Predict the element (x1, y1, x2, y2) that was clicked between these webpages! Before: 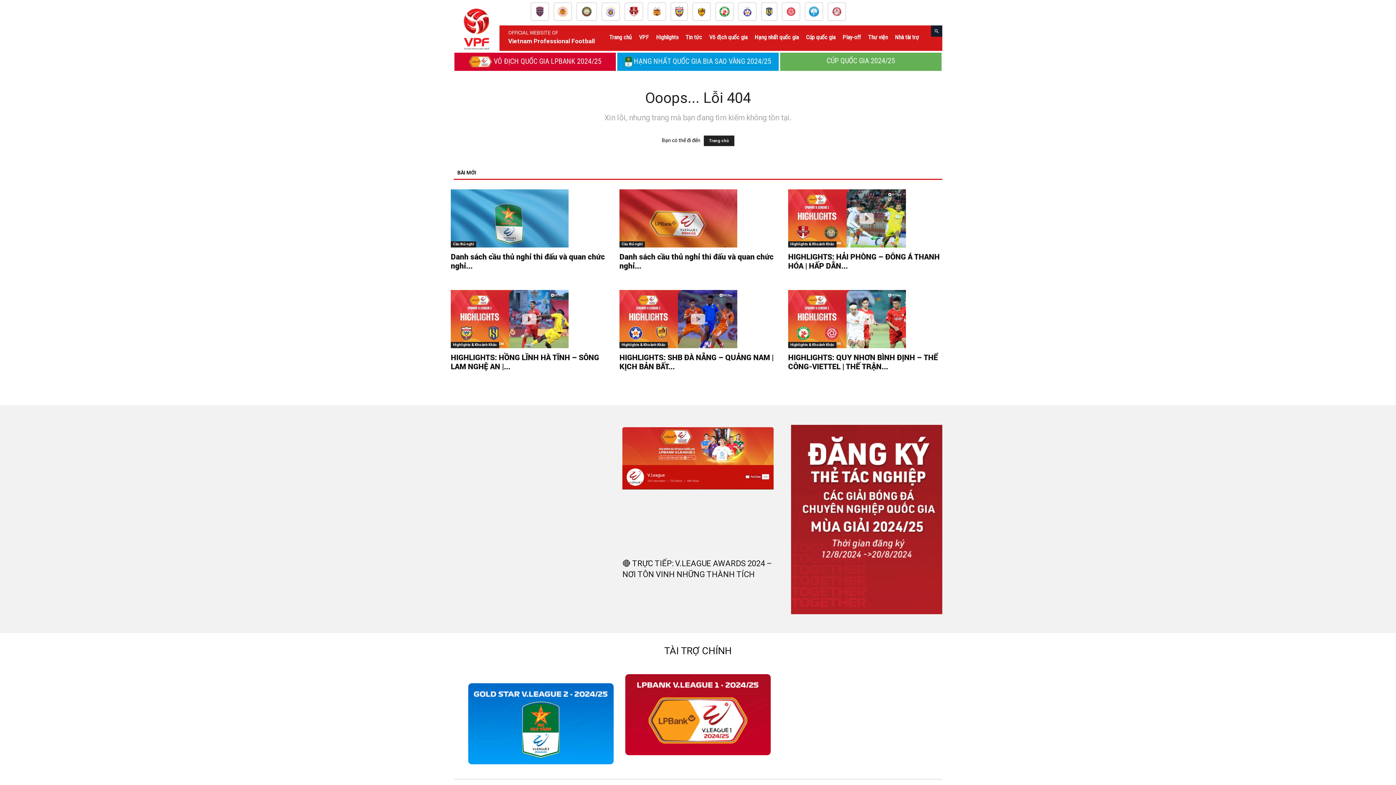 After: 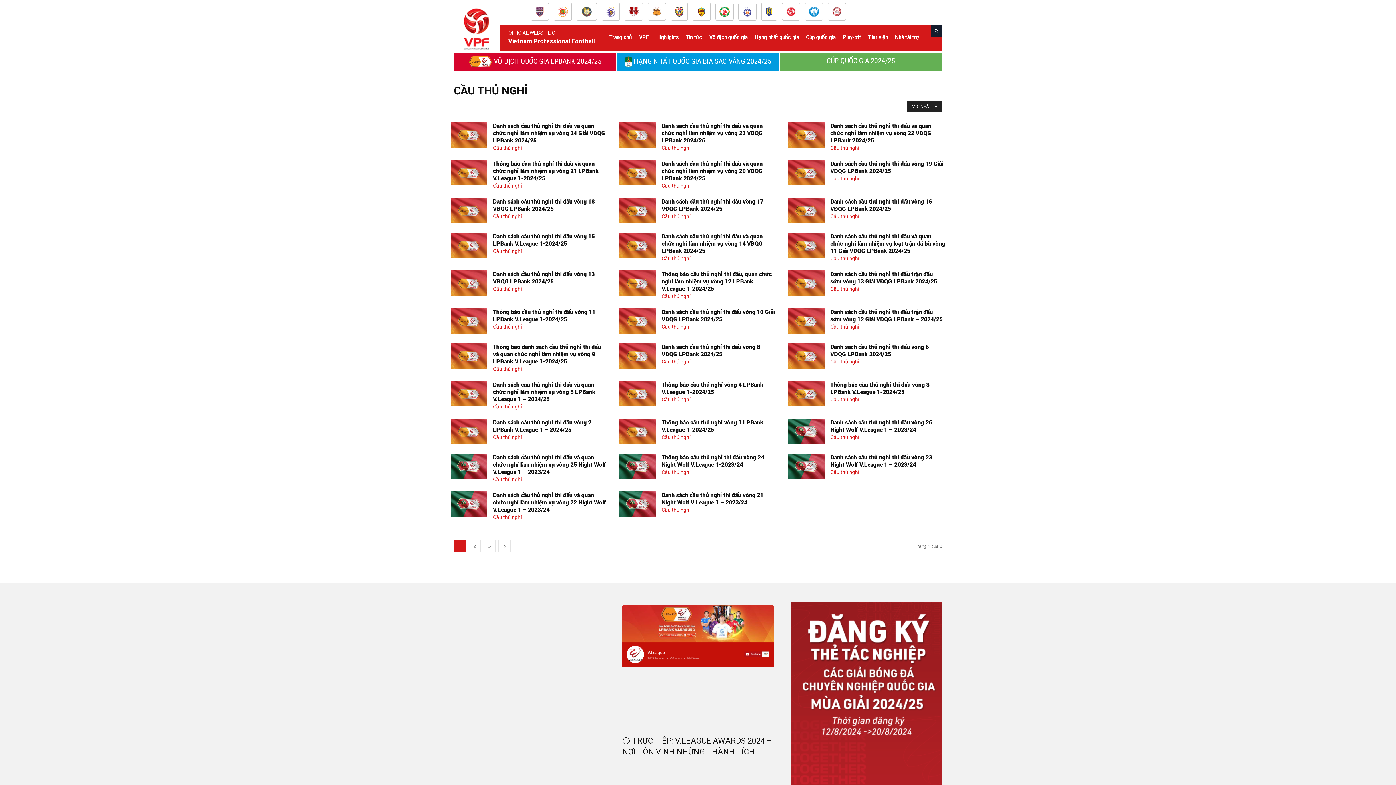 Action: bbox: (619, 241, 645, 247) label: Cầu thủ nghỉ